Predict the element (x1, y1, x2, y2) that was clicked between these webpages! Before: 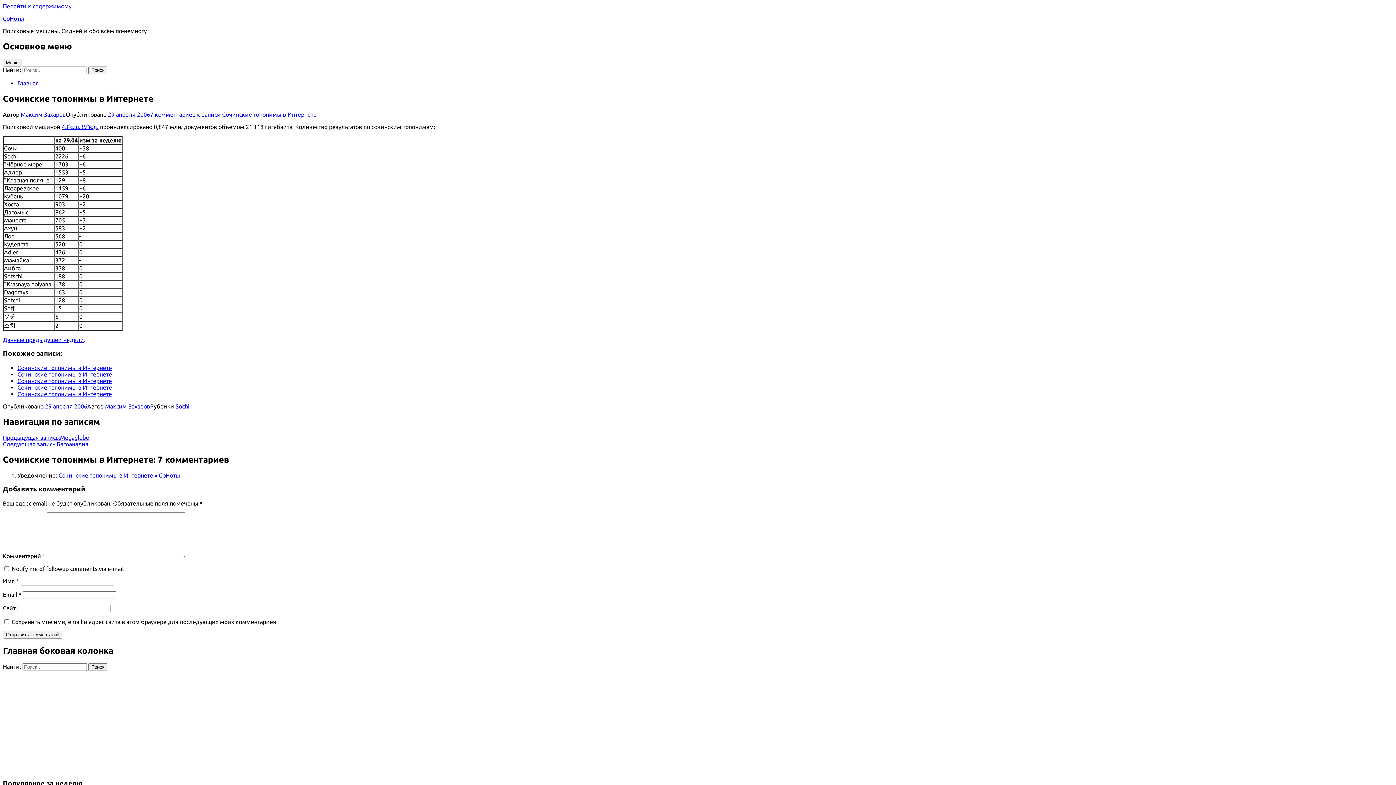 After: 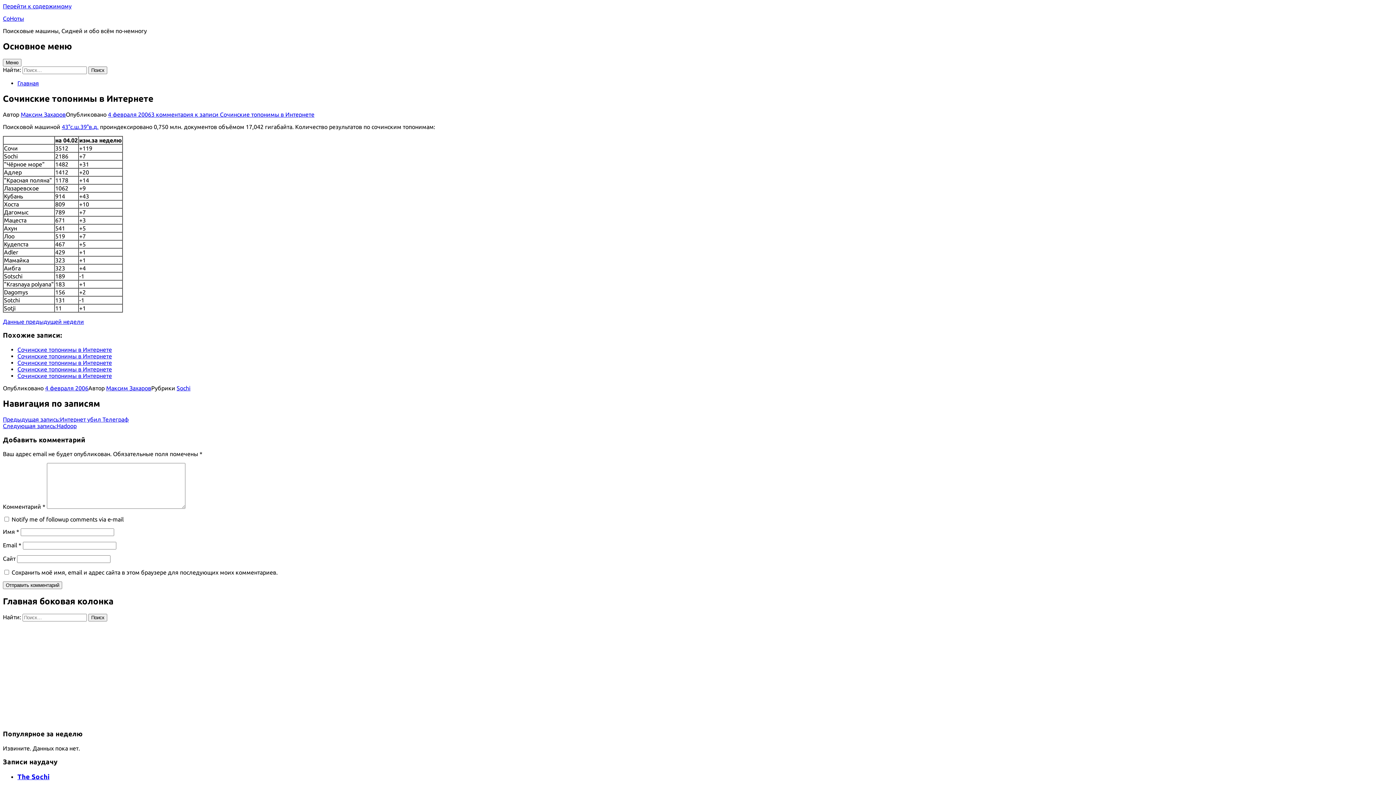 Action: bbox: (17, 384, 112, 390) label: Сочинские топонимы в Интернете